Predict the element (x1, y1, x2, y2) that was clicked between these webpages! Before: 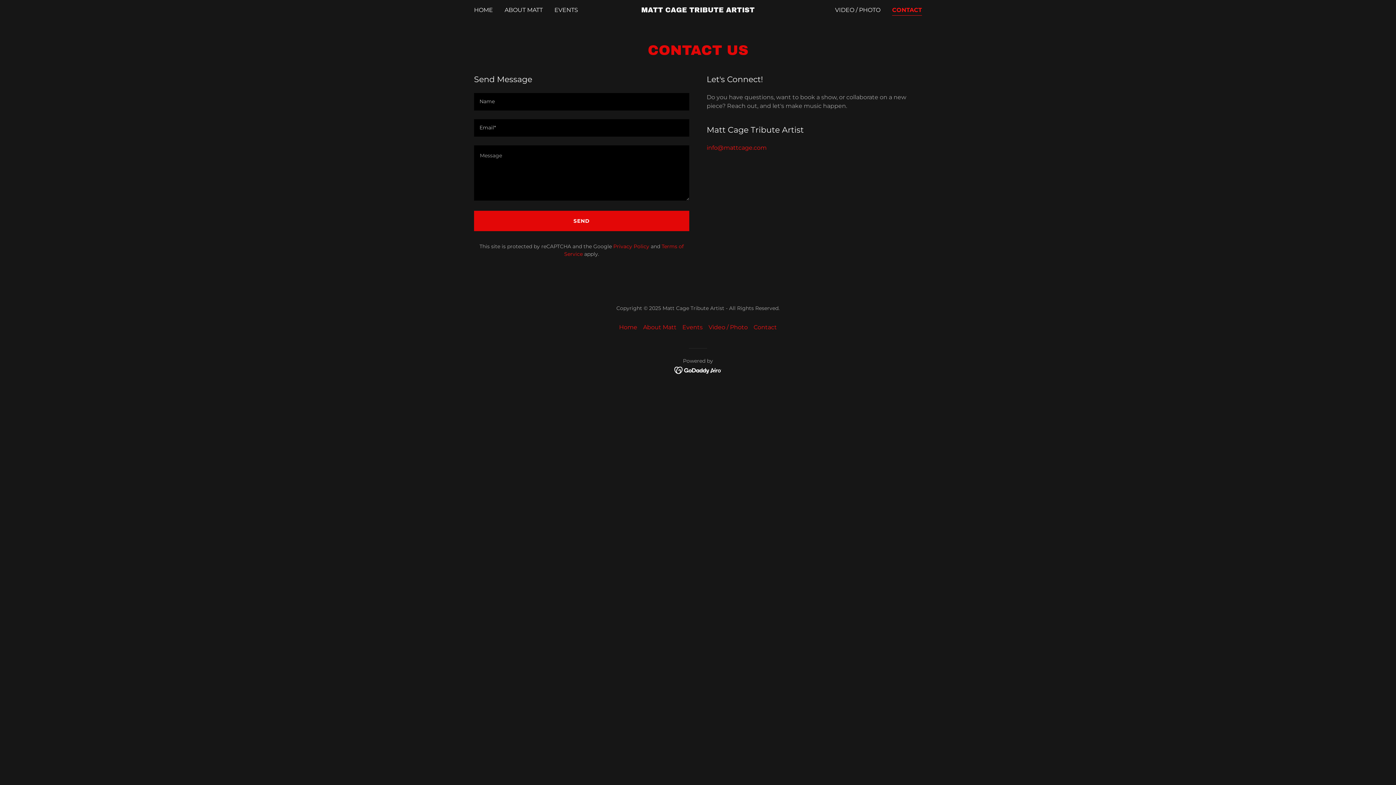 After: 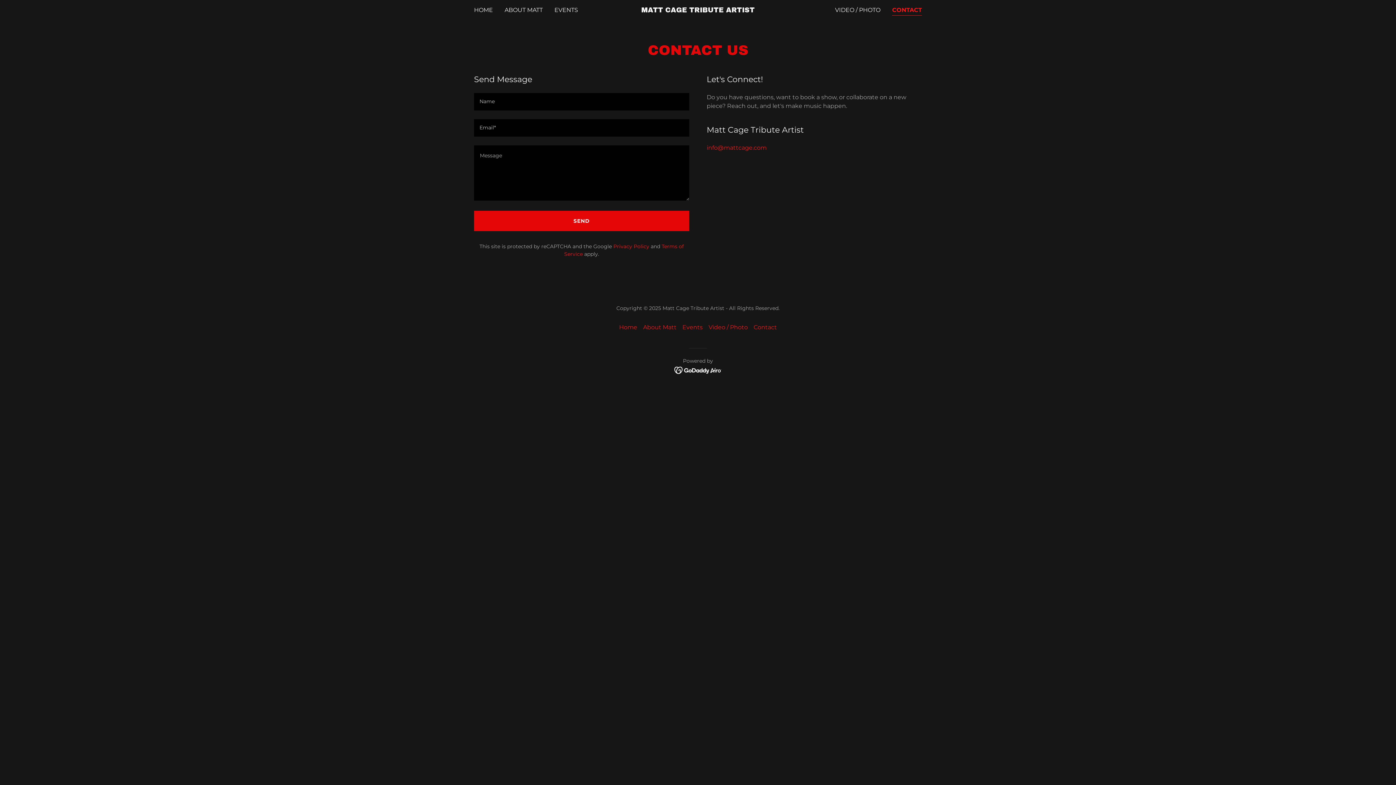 Action: label: CONTACT bbox: (892, 5, 922, 15)